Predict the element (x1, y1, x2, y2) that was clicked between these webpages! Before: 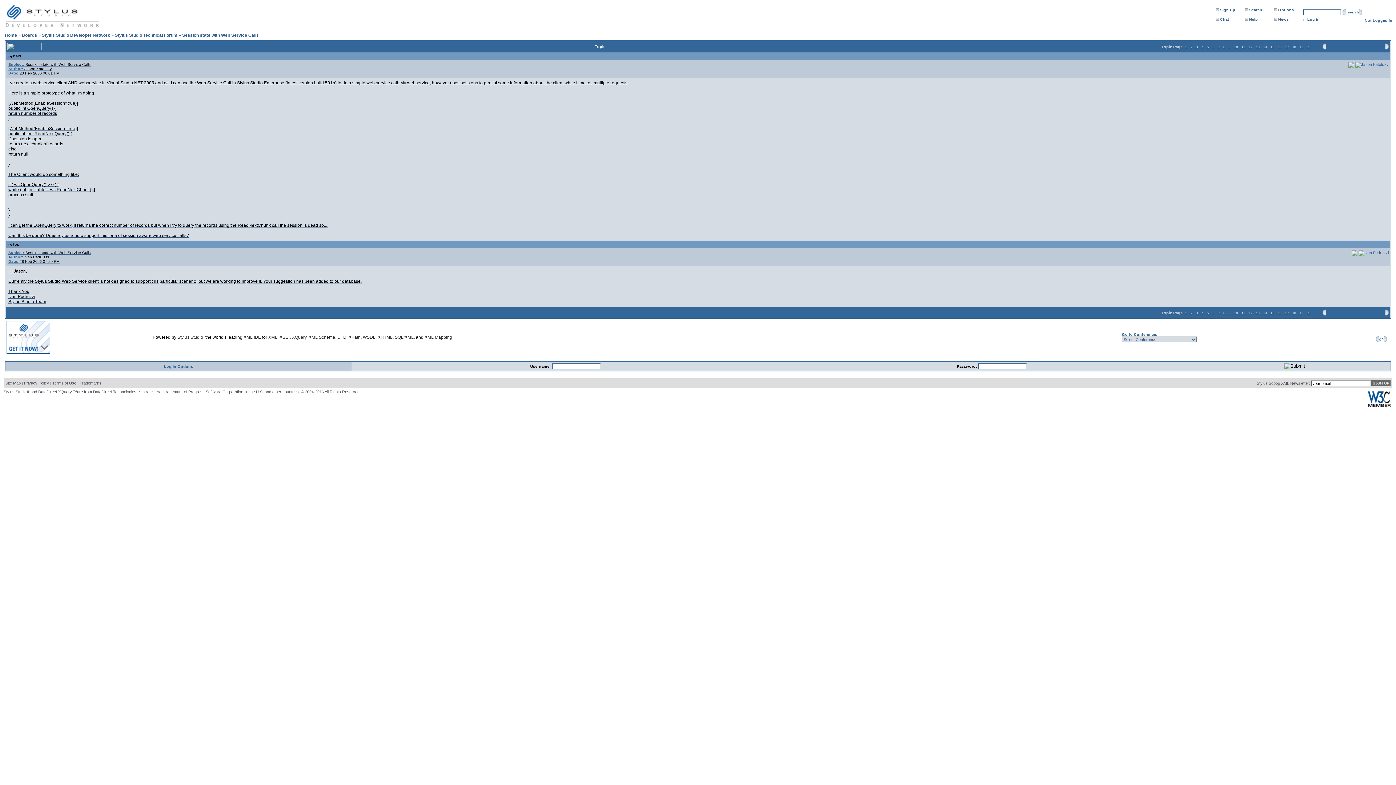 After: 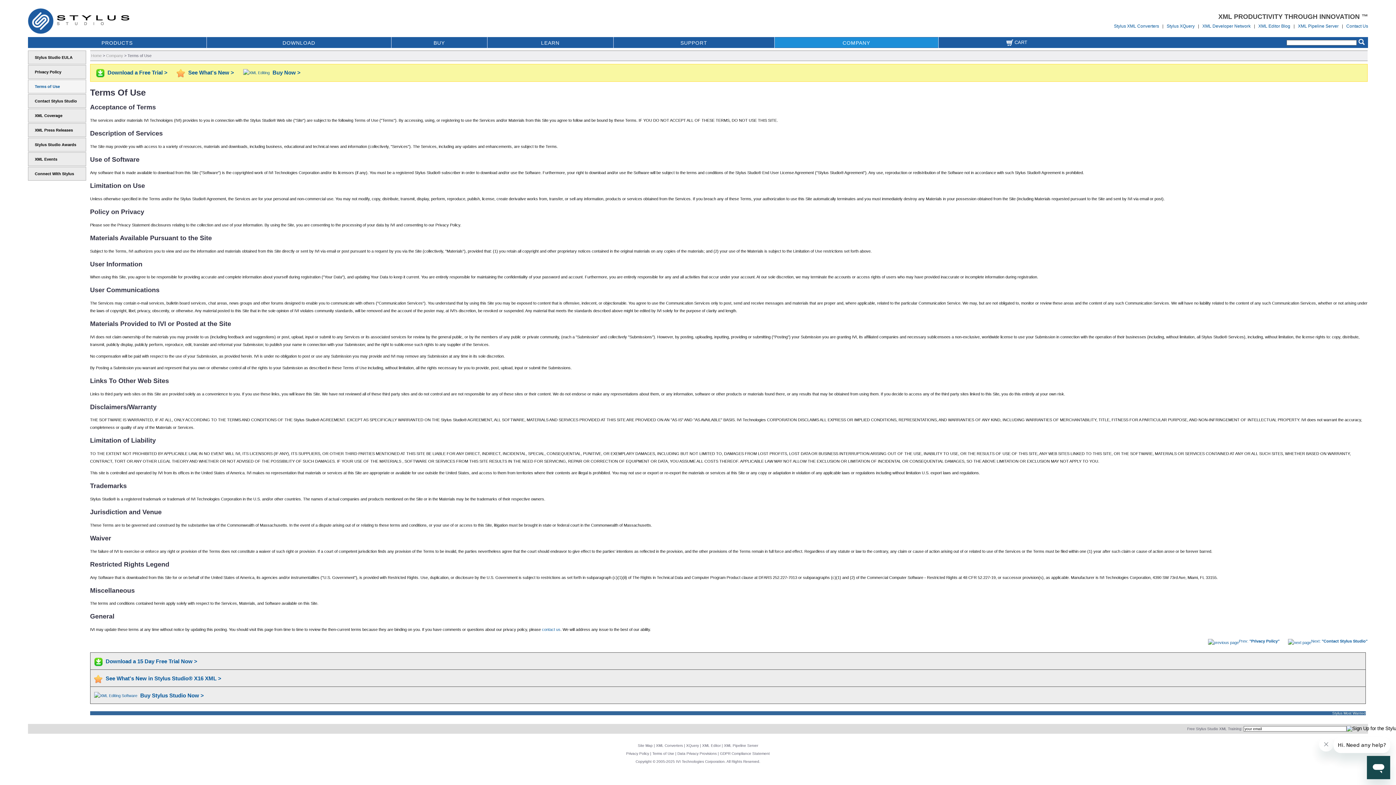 Action: label: Terms of Use bbox: (52, 381, 76, 385)